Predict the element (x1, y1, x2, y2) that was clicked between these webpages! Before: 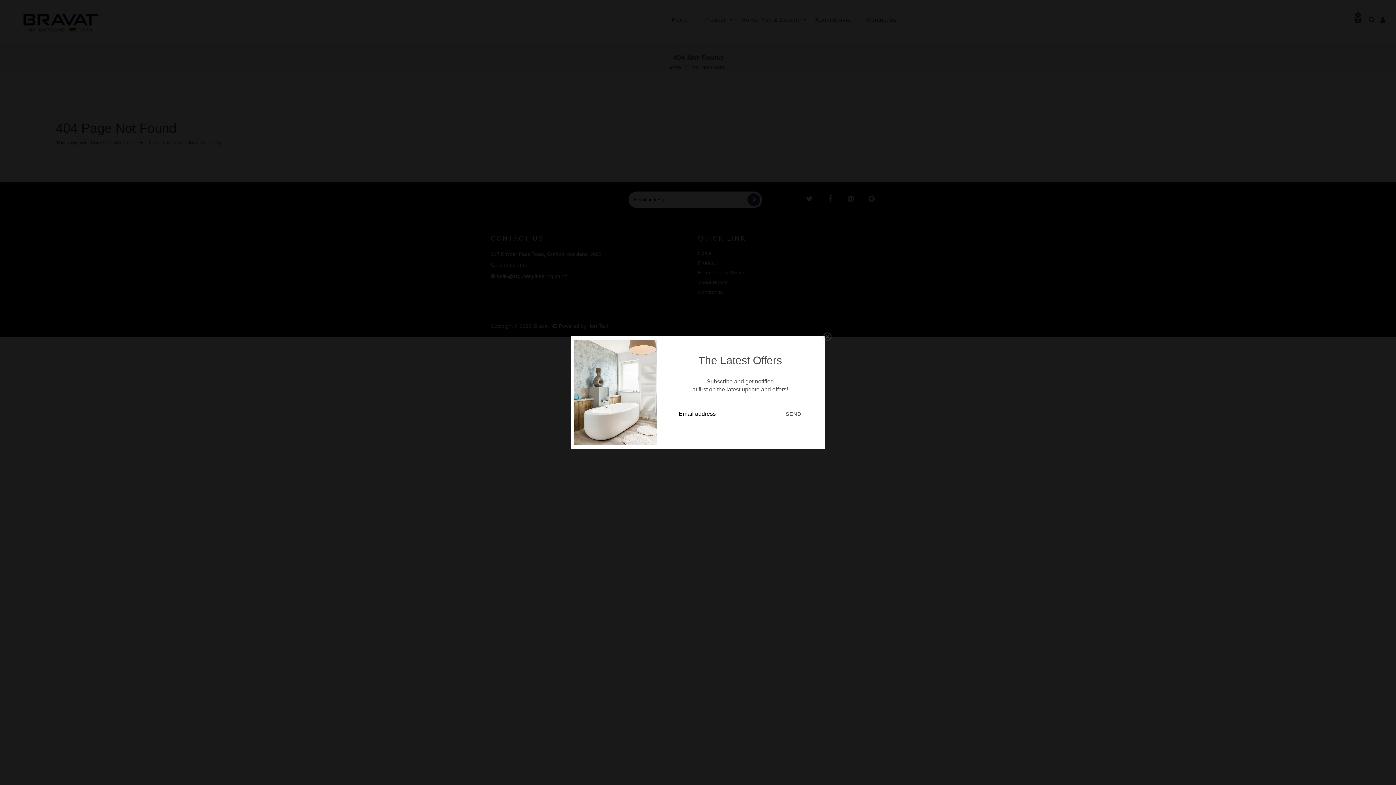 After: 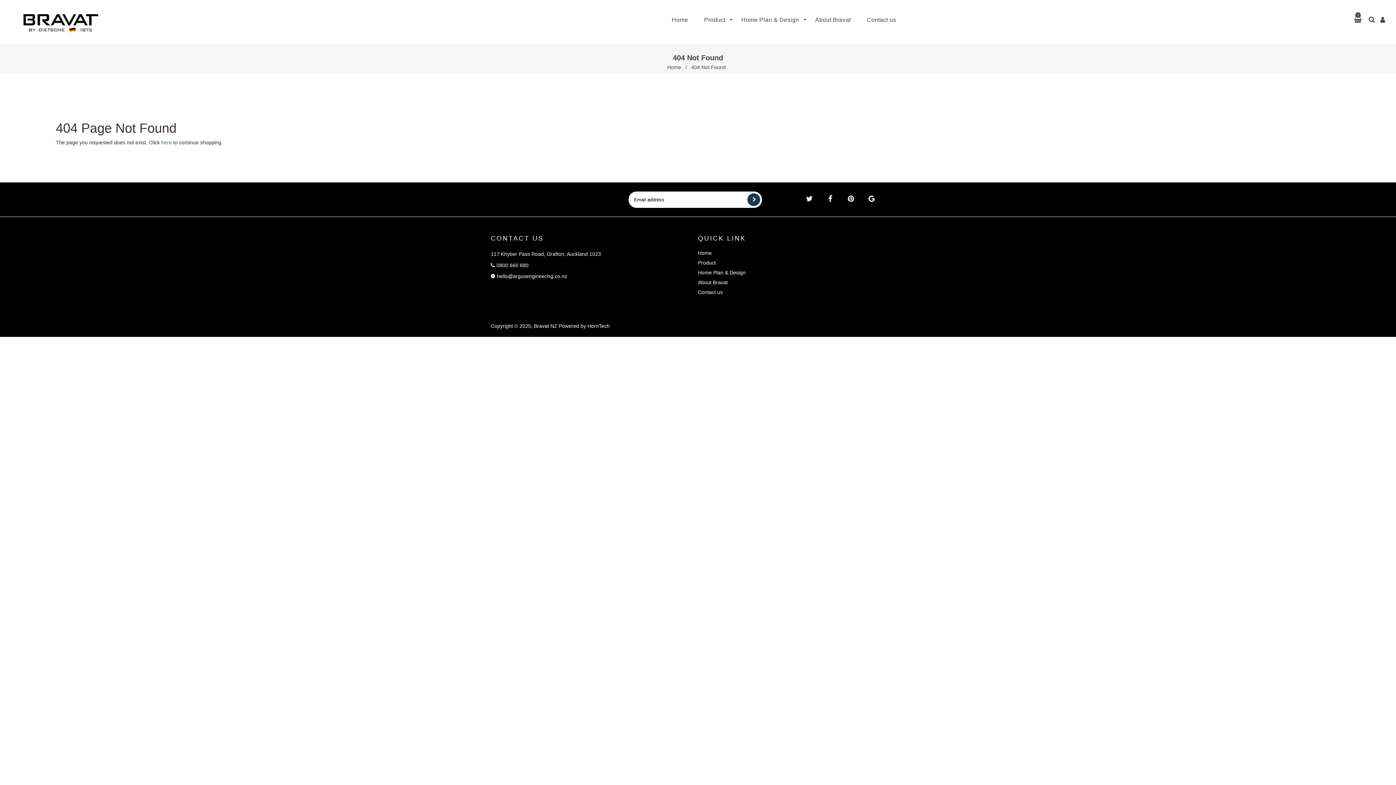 Action: bbox: (822, 331, 833, 342) label: LIQUID ERROR (SNIPPETS/NEWSLETTER LINE 6): COULD NOT FIND ASSET SNIPPETS/ICON-CLOSE.LIQUID